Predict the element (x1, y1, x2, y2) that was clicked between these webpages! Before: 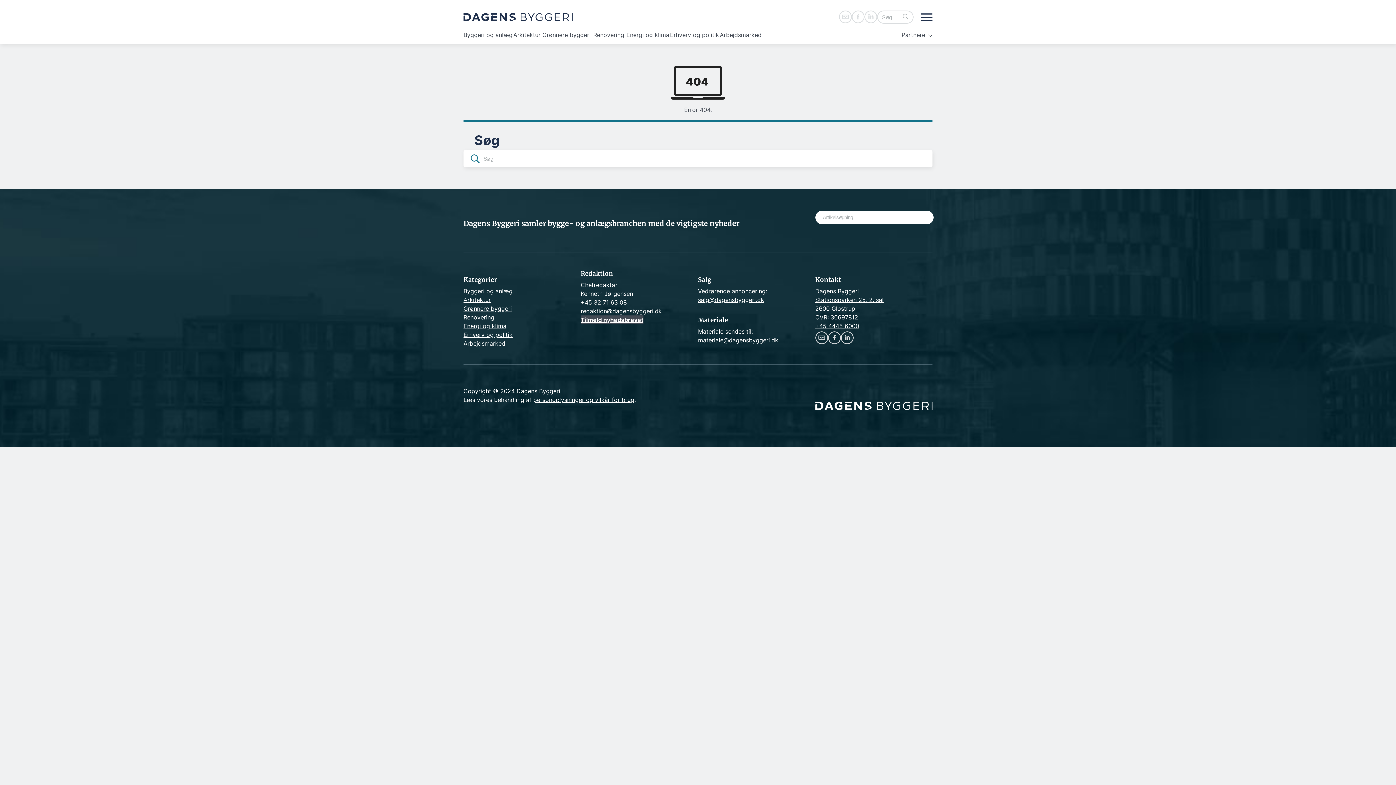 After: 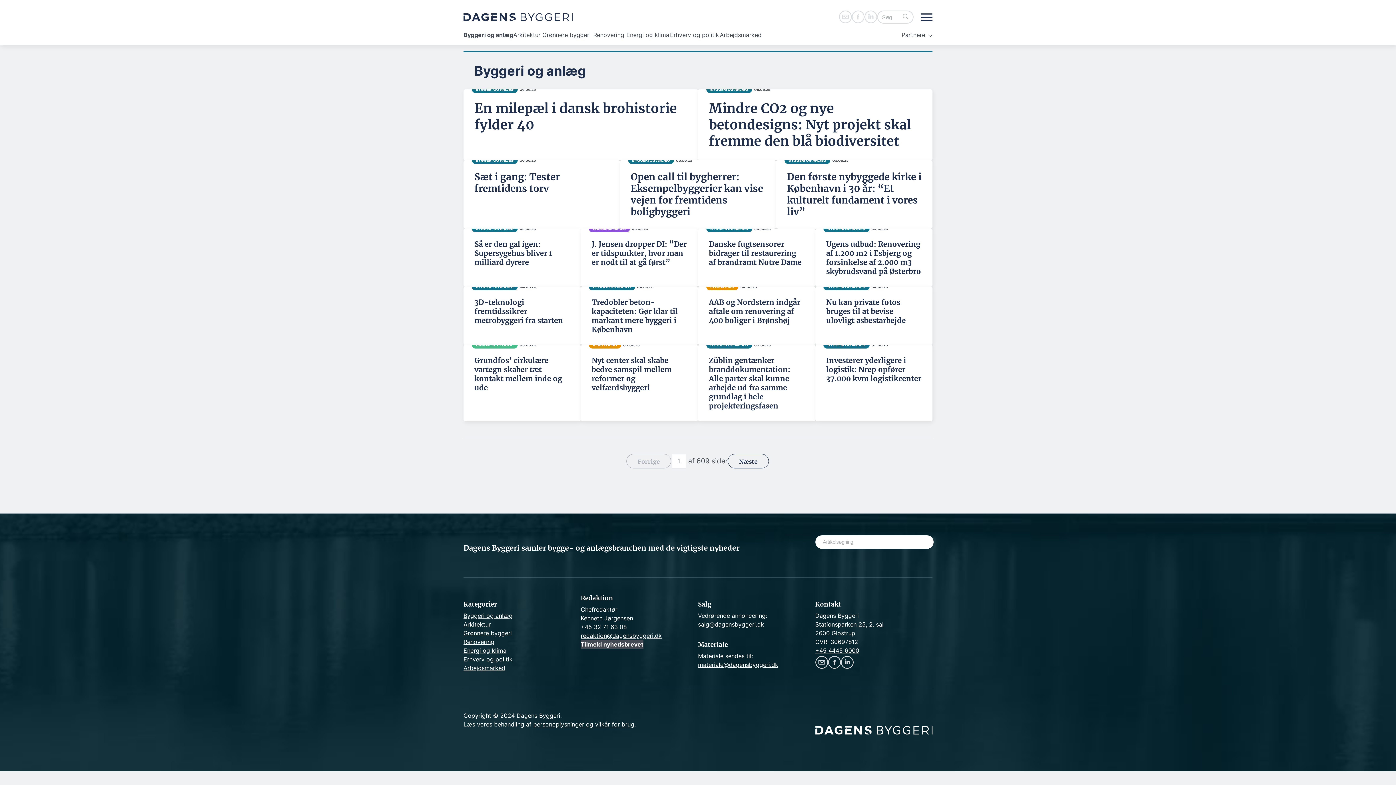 Action: label: Byggeri og anlæg bbox: (463, 287, 512, 294)